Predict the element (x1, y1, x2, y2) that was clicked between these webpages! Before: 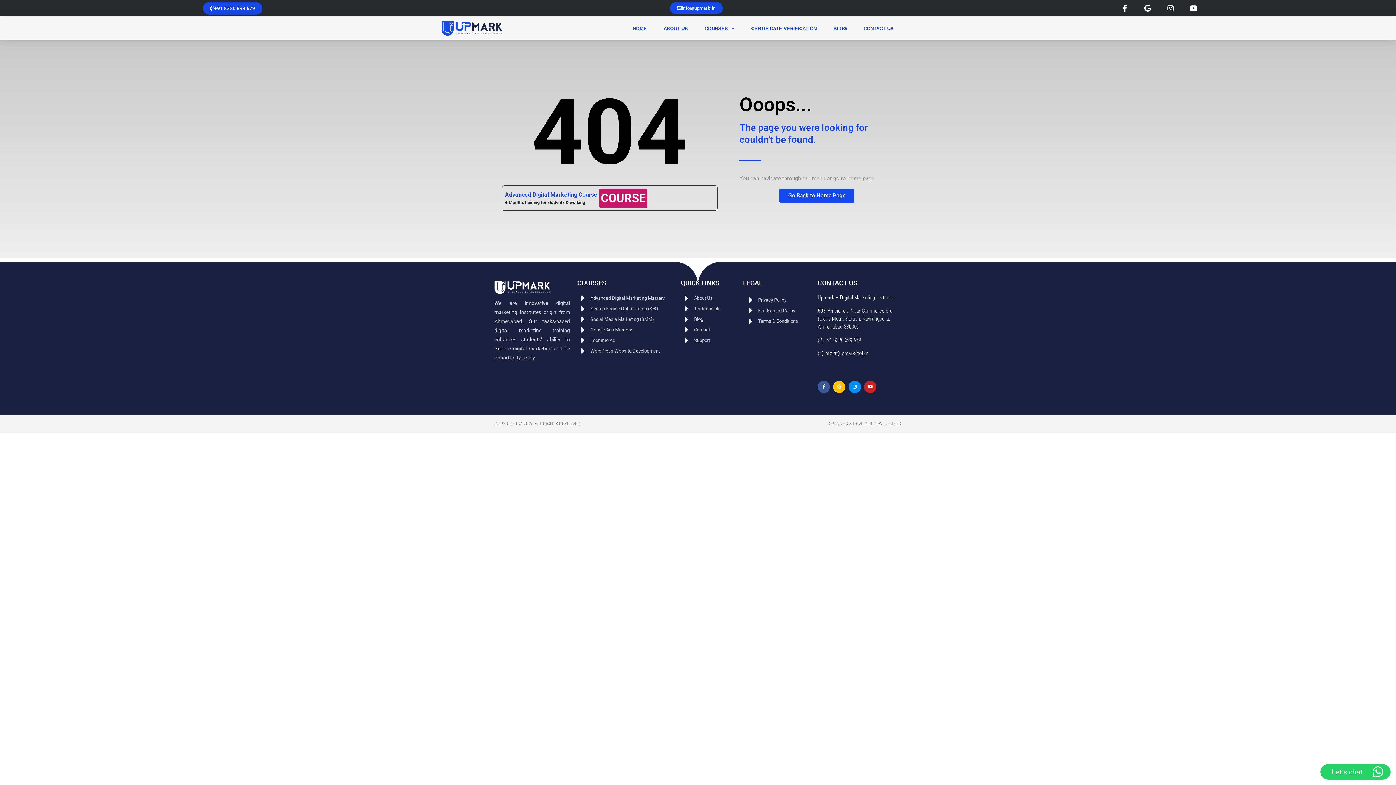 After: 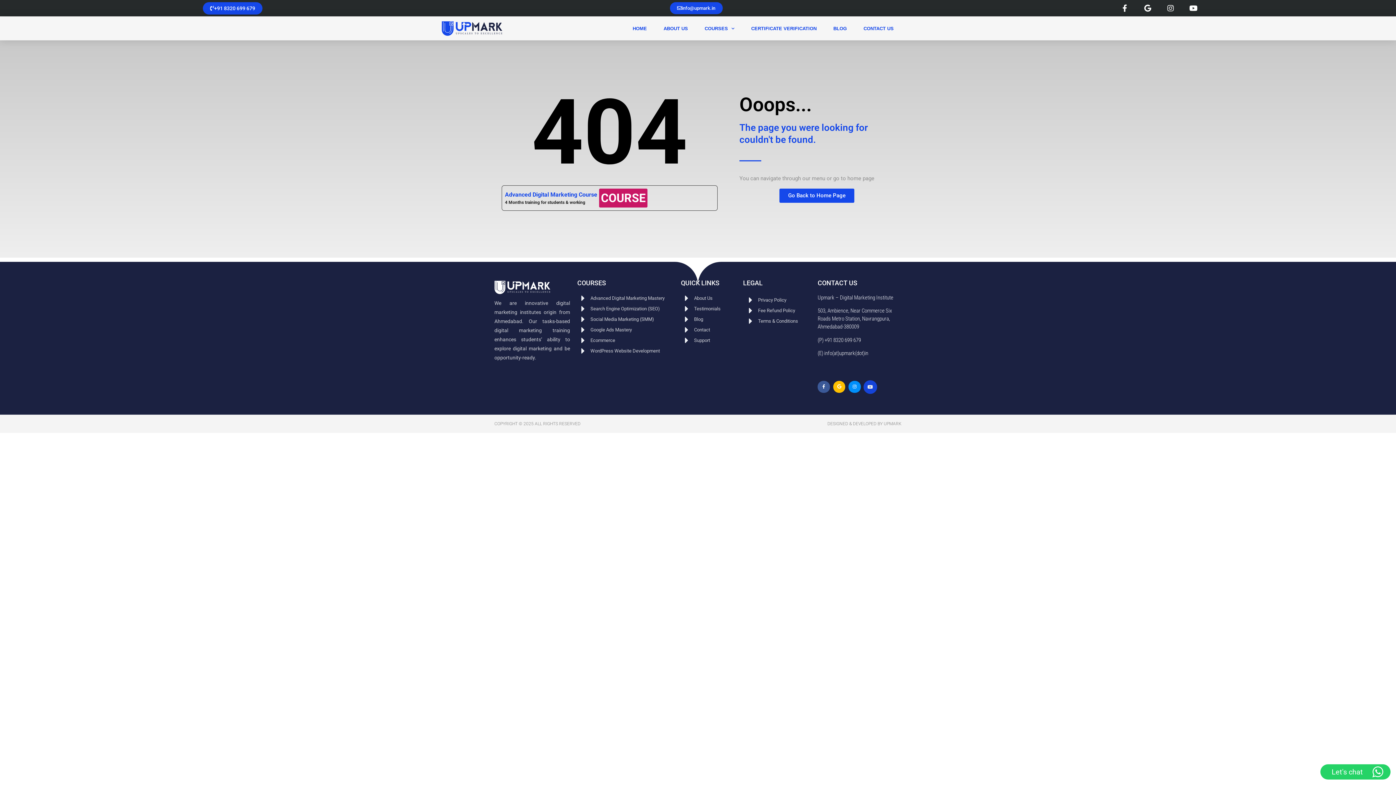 Action: bbox: (864, 380, 876, 393) label: Youtube